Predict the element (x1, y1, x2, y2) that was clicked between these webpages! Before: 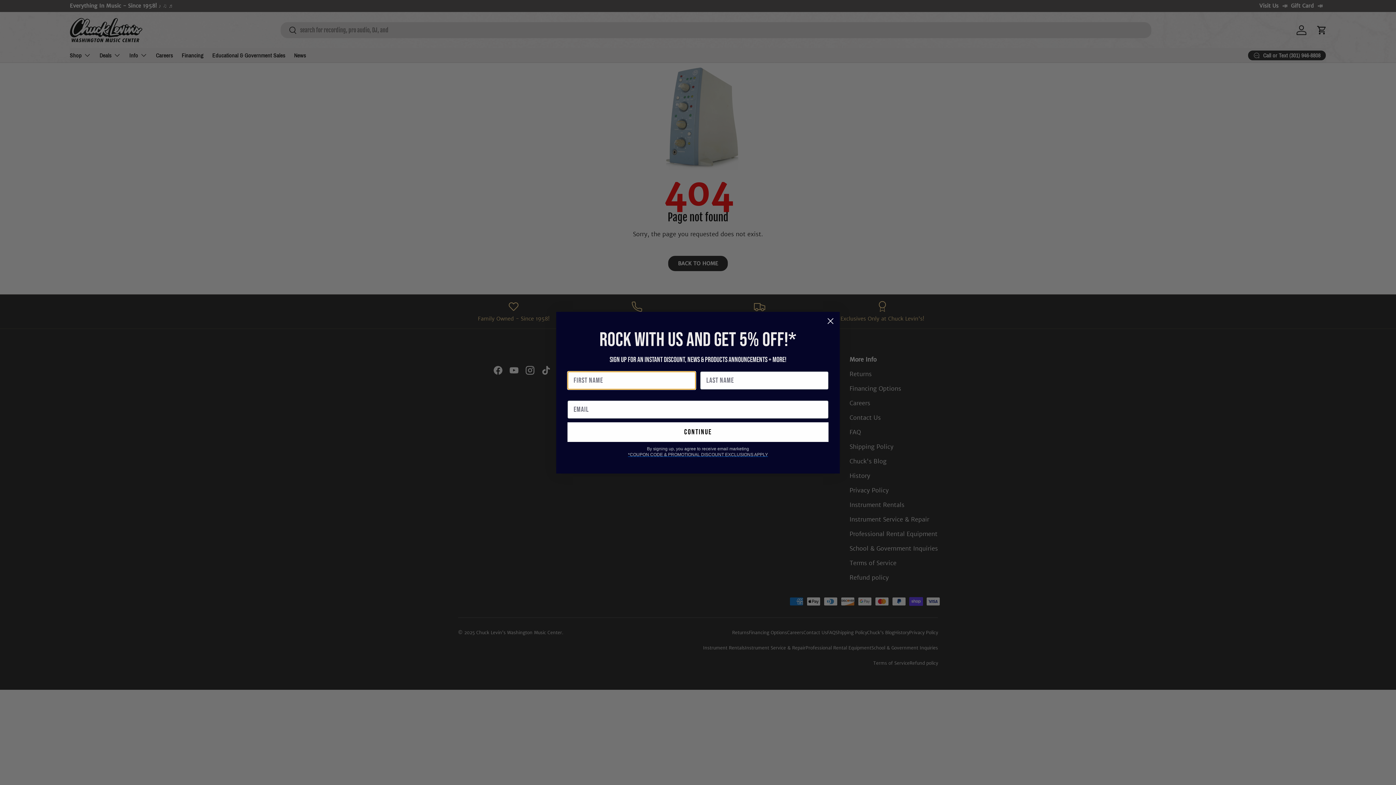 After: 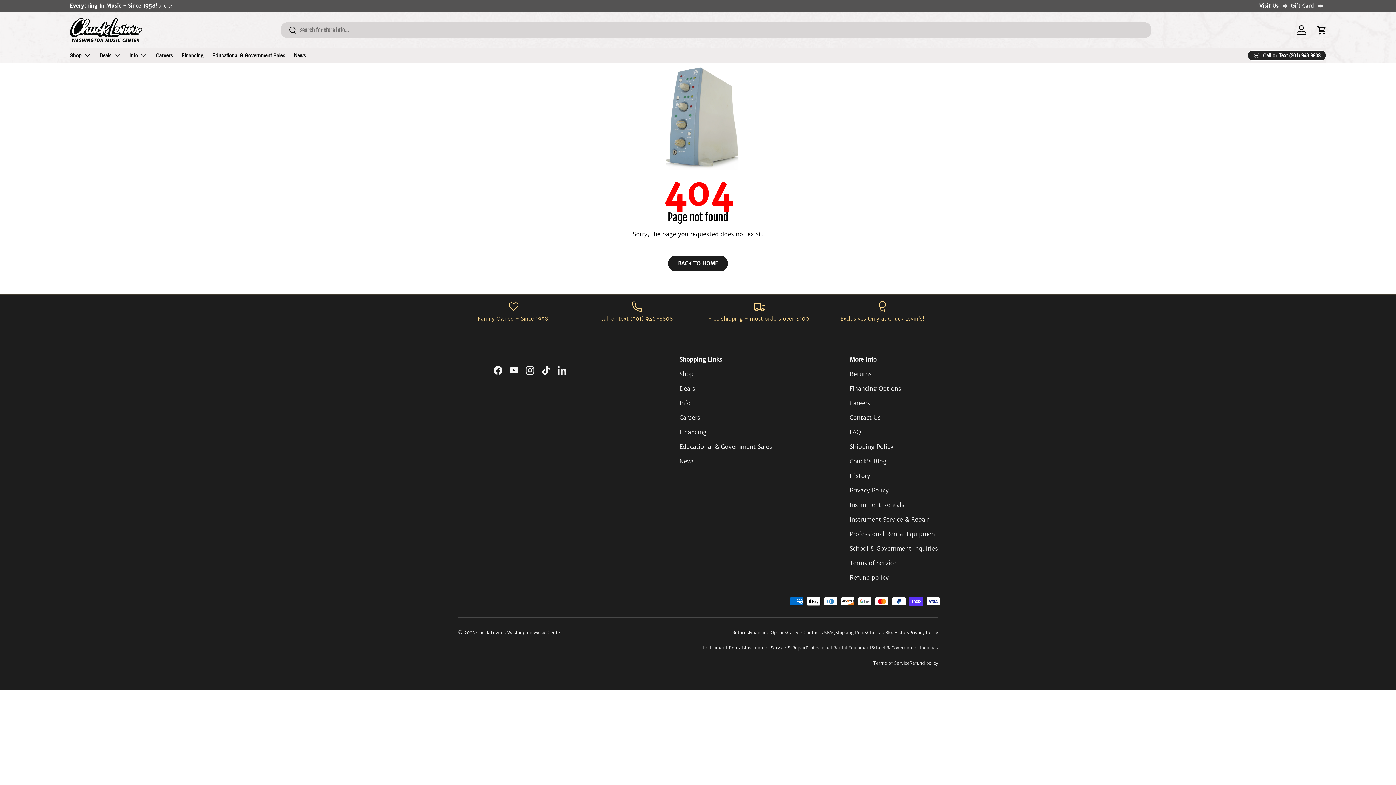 Action: bbox: (824, 314, 837, 327) label: Close dialog